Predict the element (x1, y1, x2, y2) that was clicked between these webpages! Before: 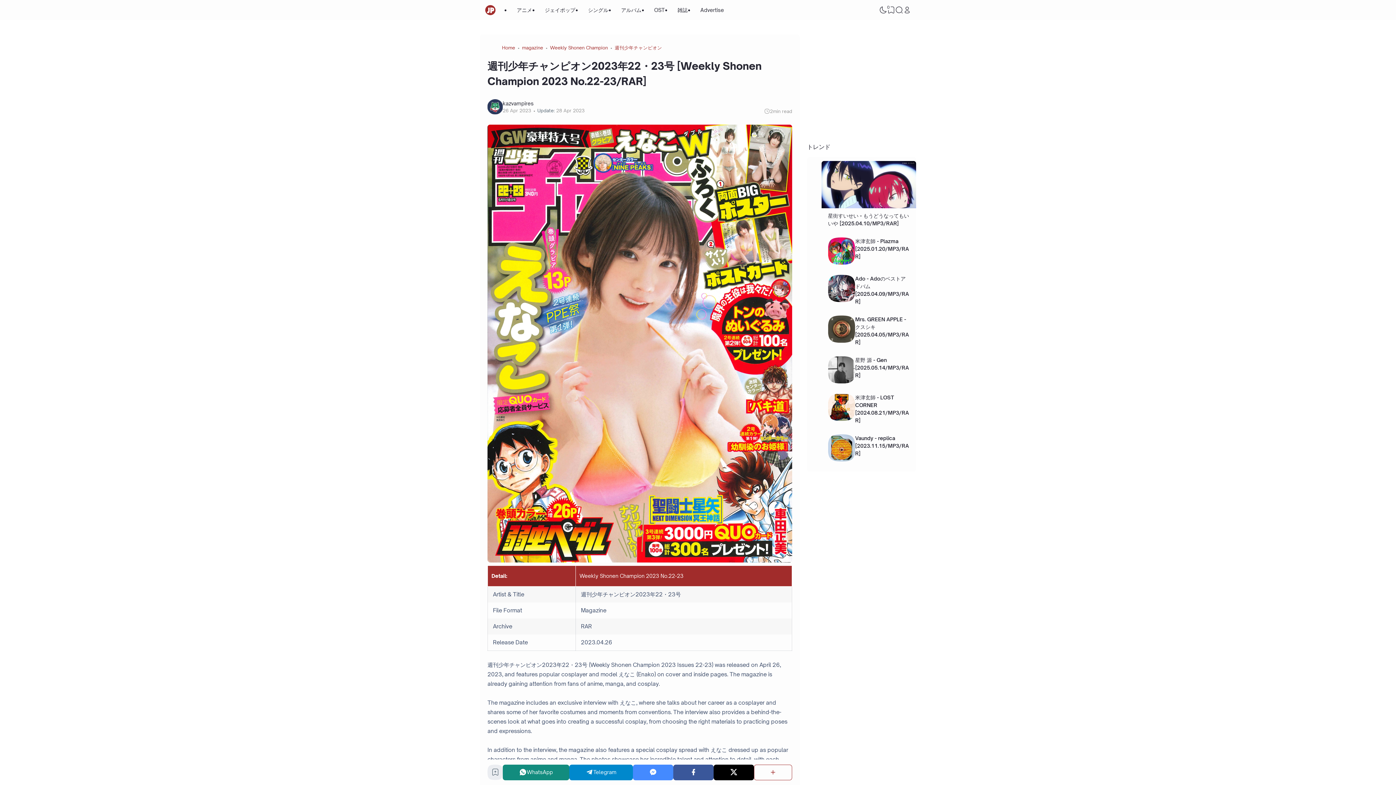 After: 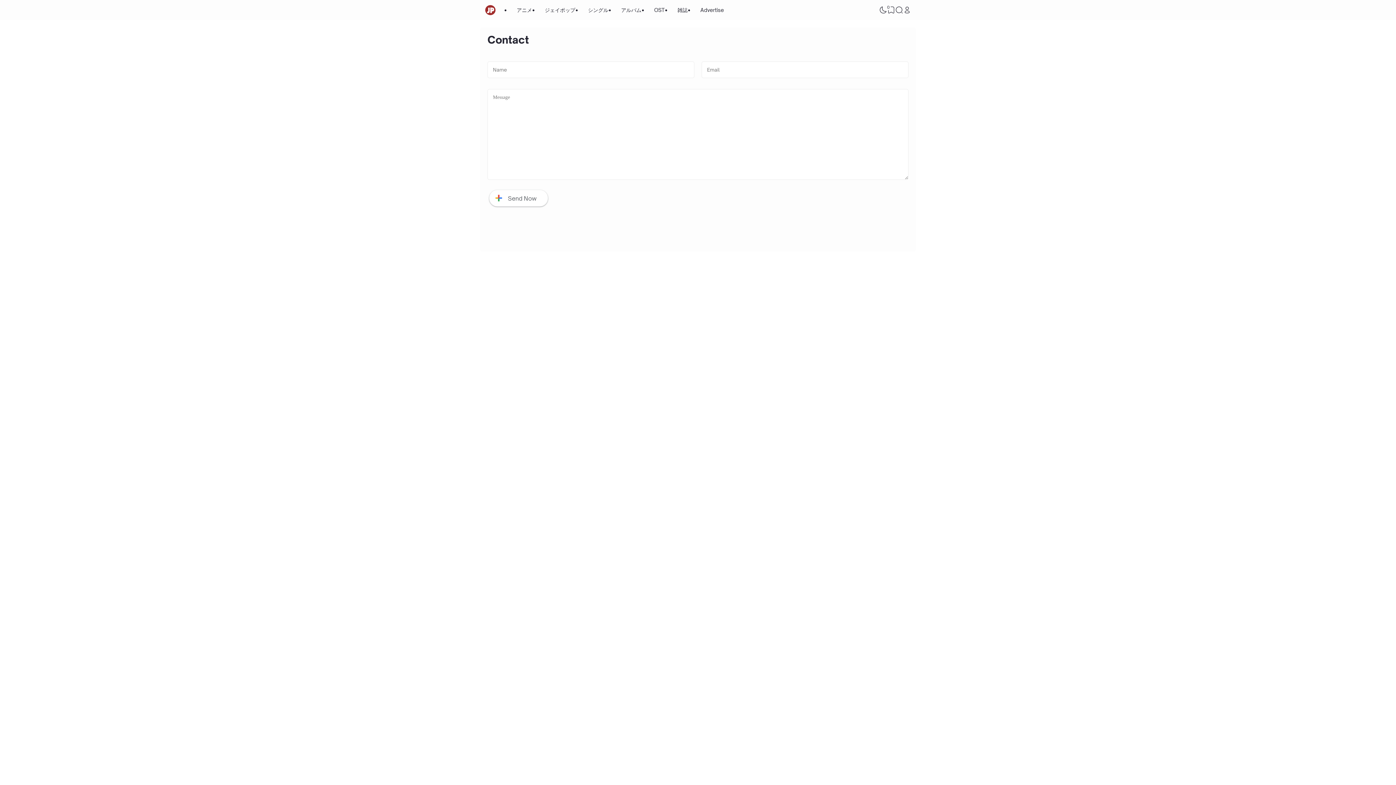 Action: label: Advertise bbox: (694, 0, 730, 20)